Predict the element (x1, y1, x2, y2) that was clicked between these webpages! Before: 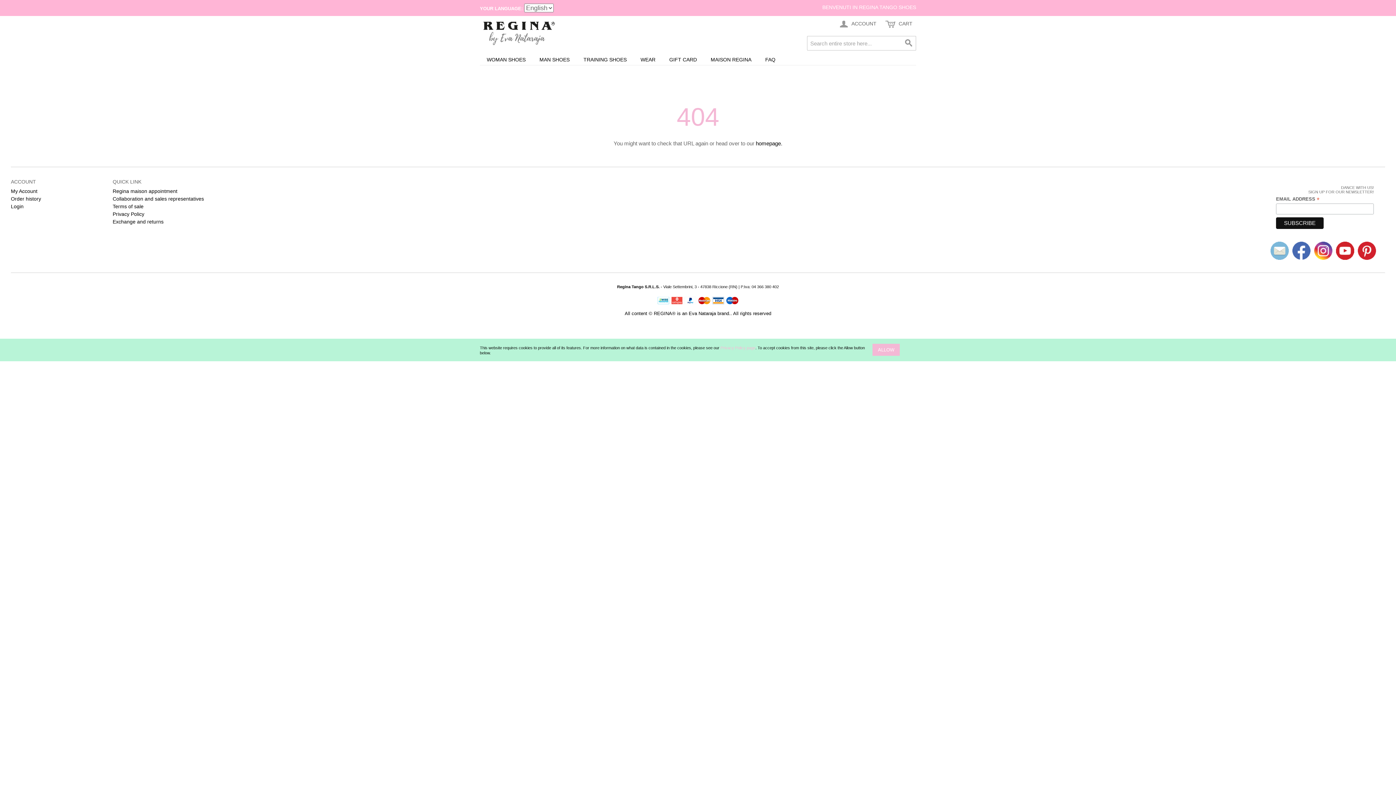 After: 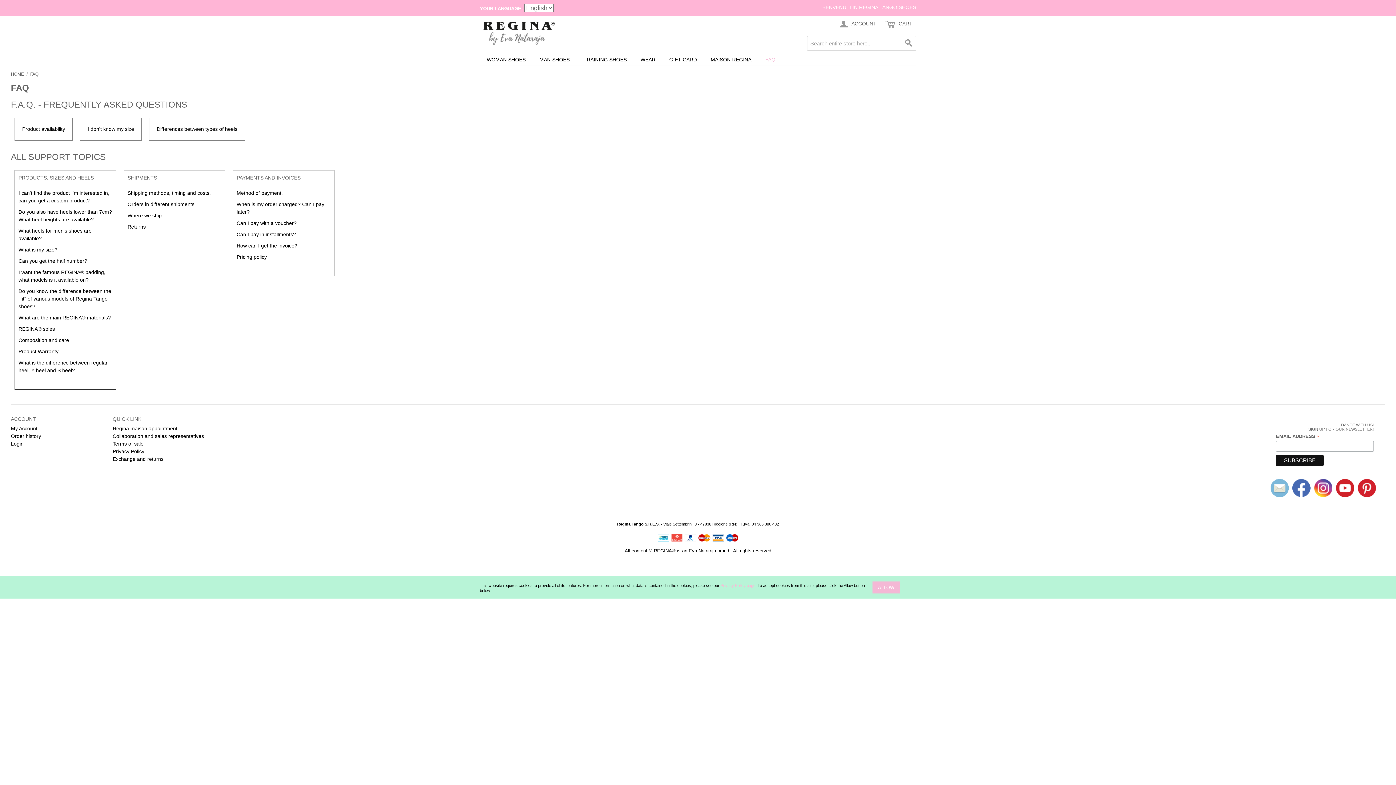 Action: bbox: (758, 54, 782, 65) label: FAQ